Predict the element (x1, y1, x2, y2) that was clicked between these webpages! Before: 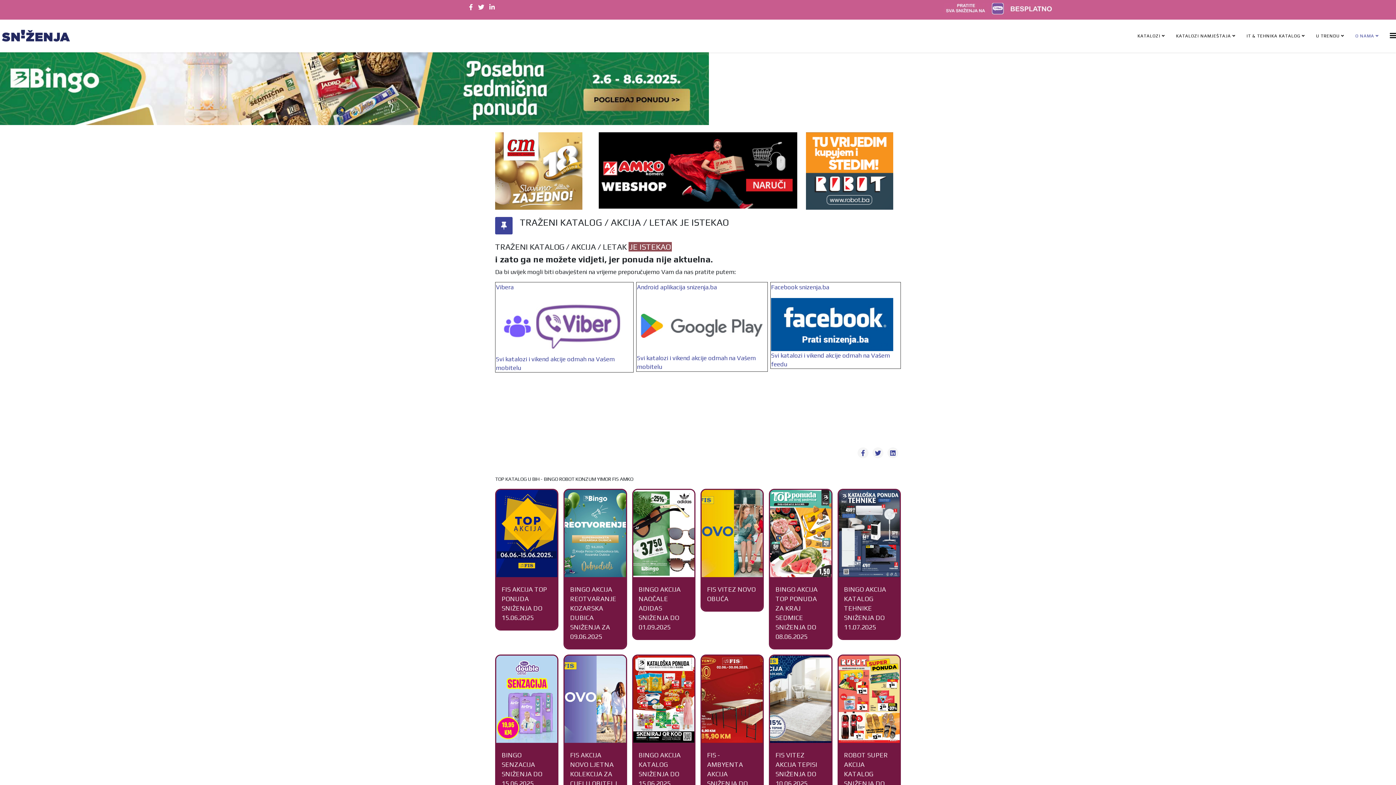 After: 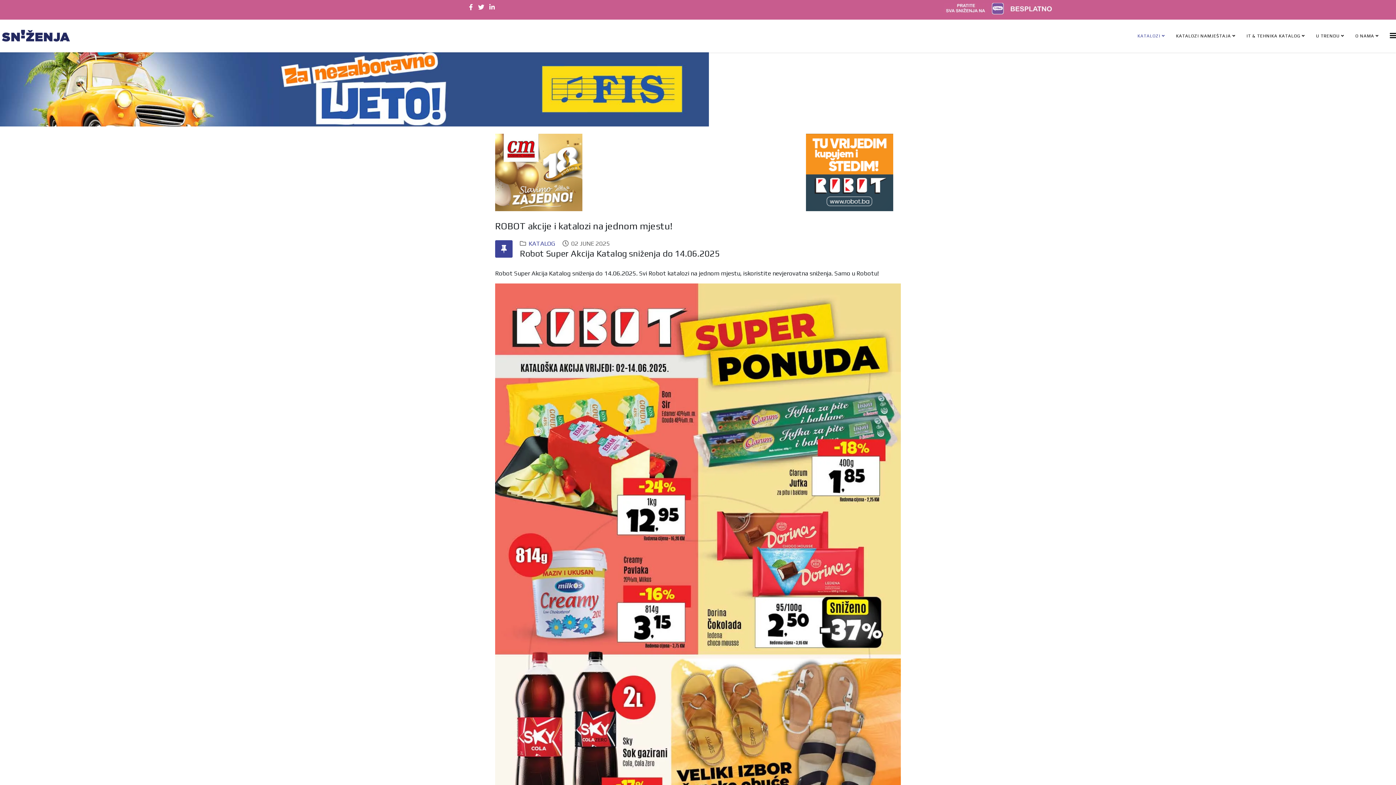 Action: label: ROBOT SUPER AKCIJA KATALOG SNIŽENJA DO 14.06.2025 bbox: (844, 751, 888, 797)